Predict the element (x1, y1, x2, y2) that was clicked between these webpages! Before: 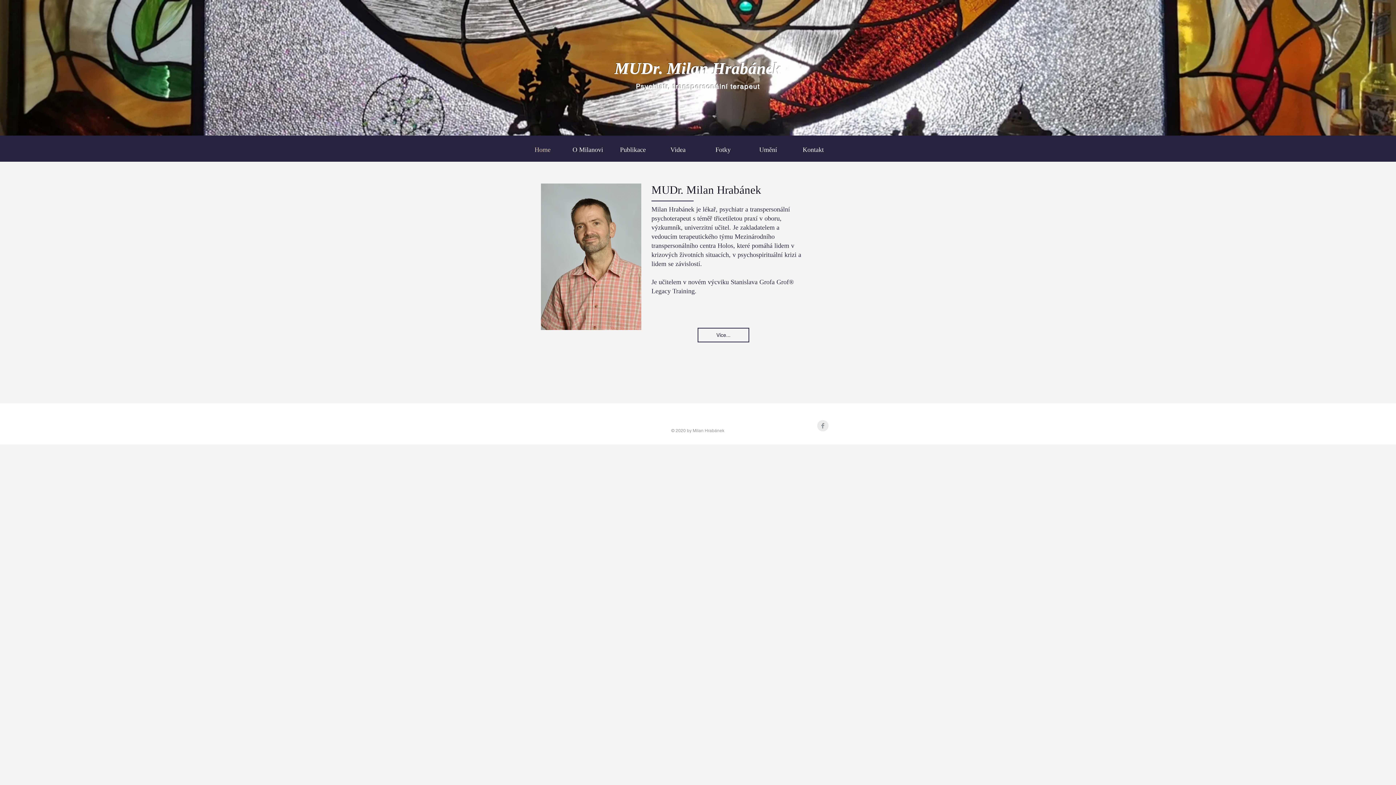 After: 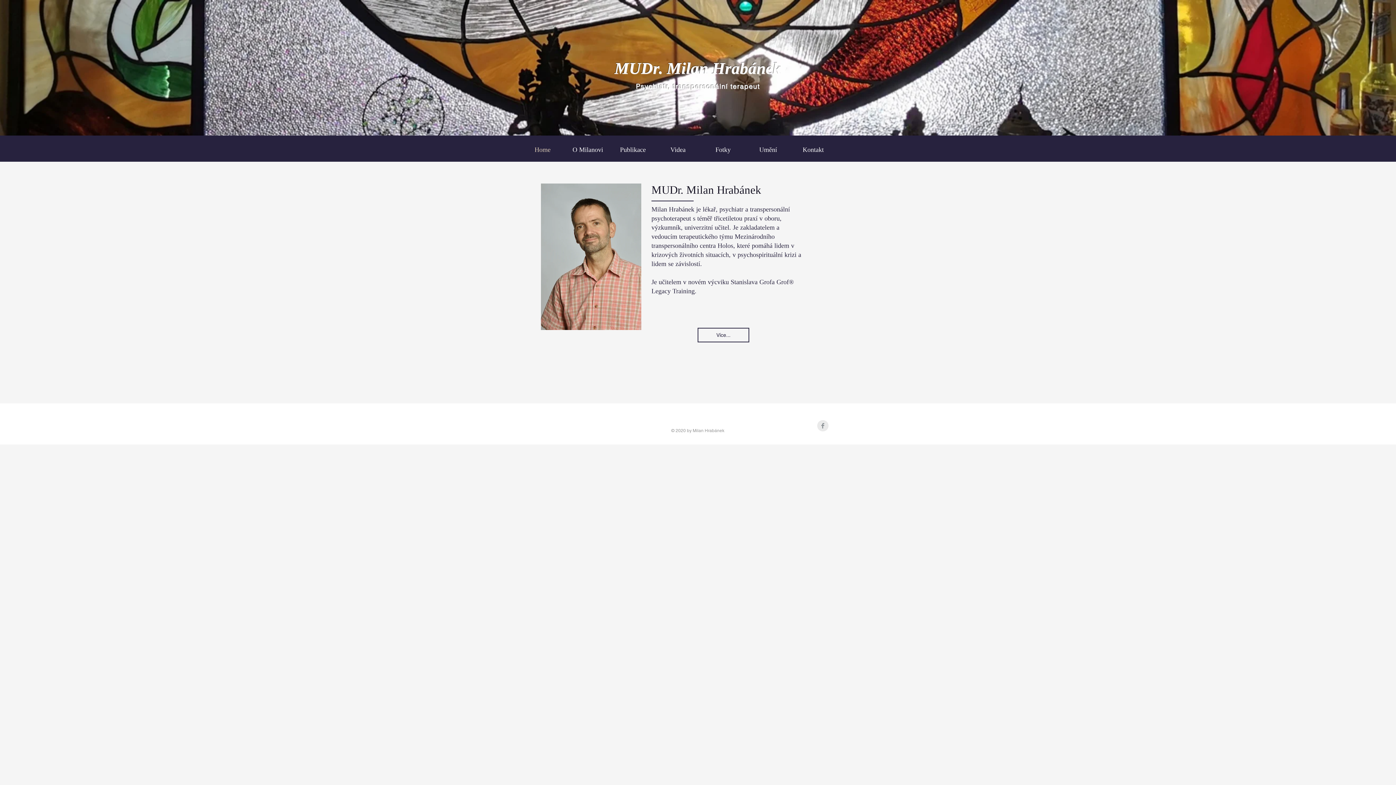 Action: label: Facebook Clean Grey bbox: (817, 420, 828, 431)